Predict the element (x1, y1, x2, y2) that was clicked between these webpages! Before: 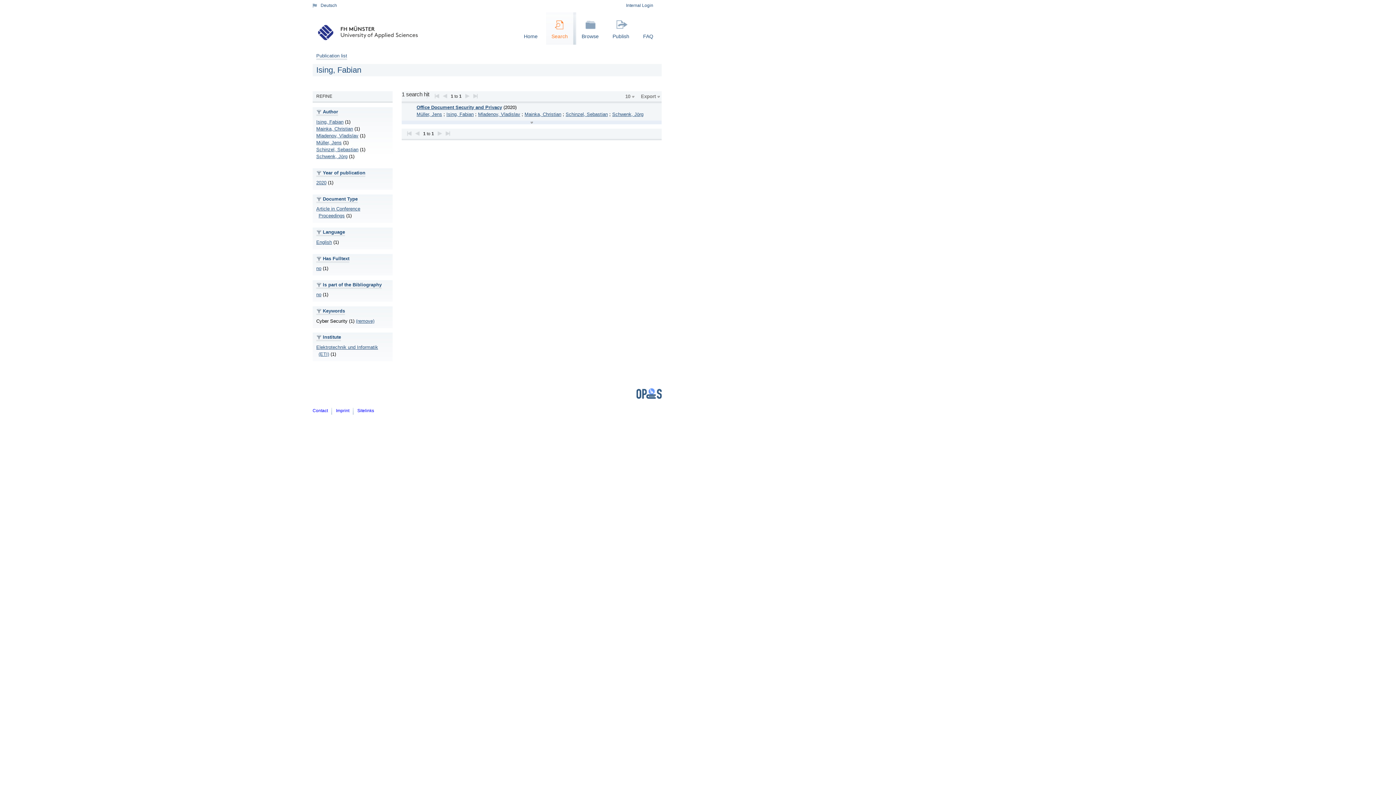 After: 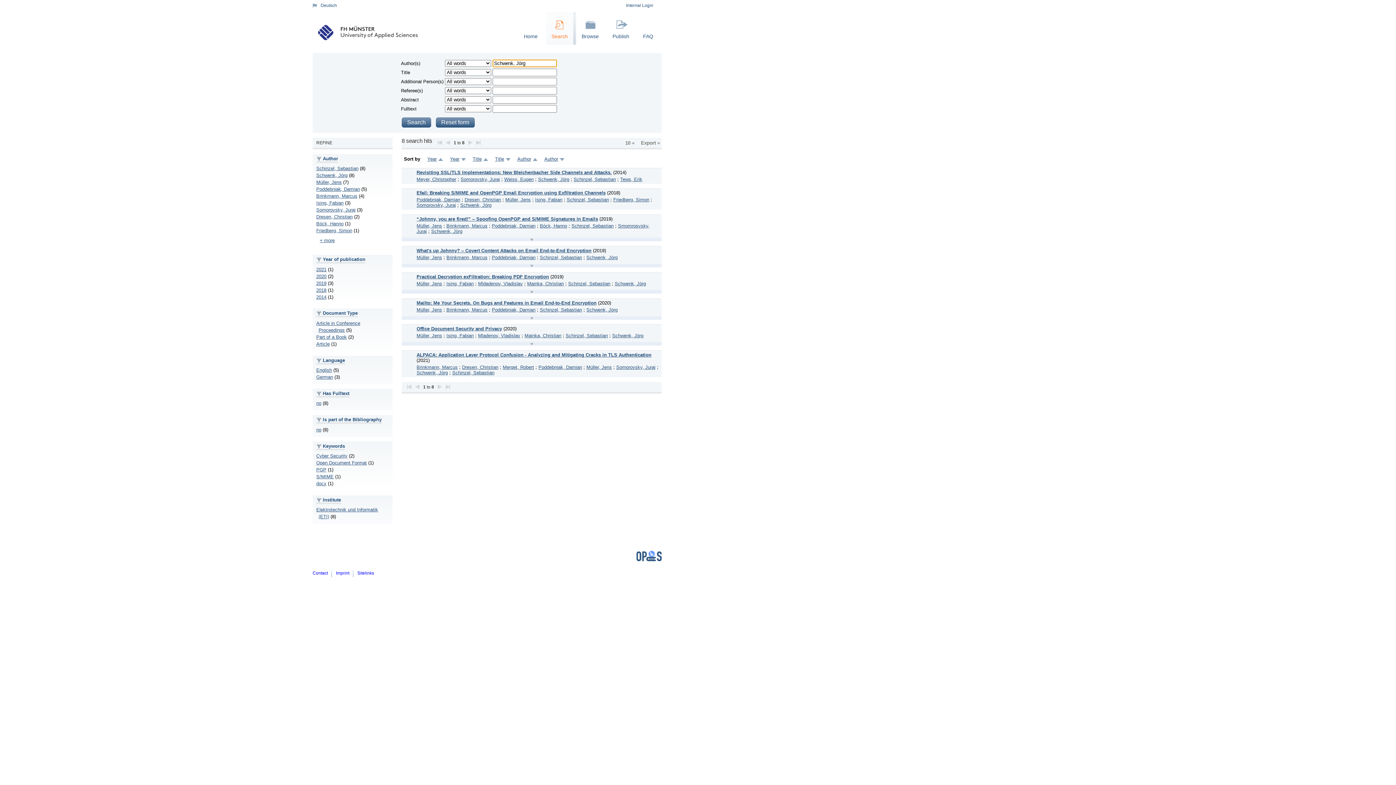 Action: bbox: (612, 111, 643, 116) label: Schwenk, Jörg